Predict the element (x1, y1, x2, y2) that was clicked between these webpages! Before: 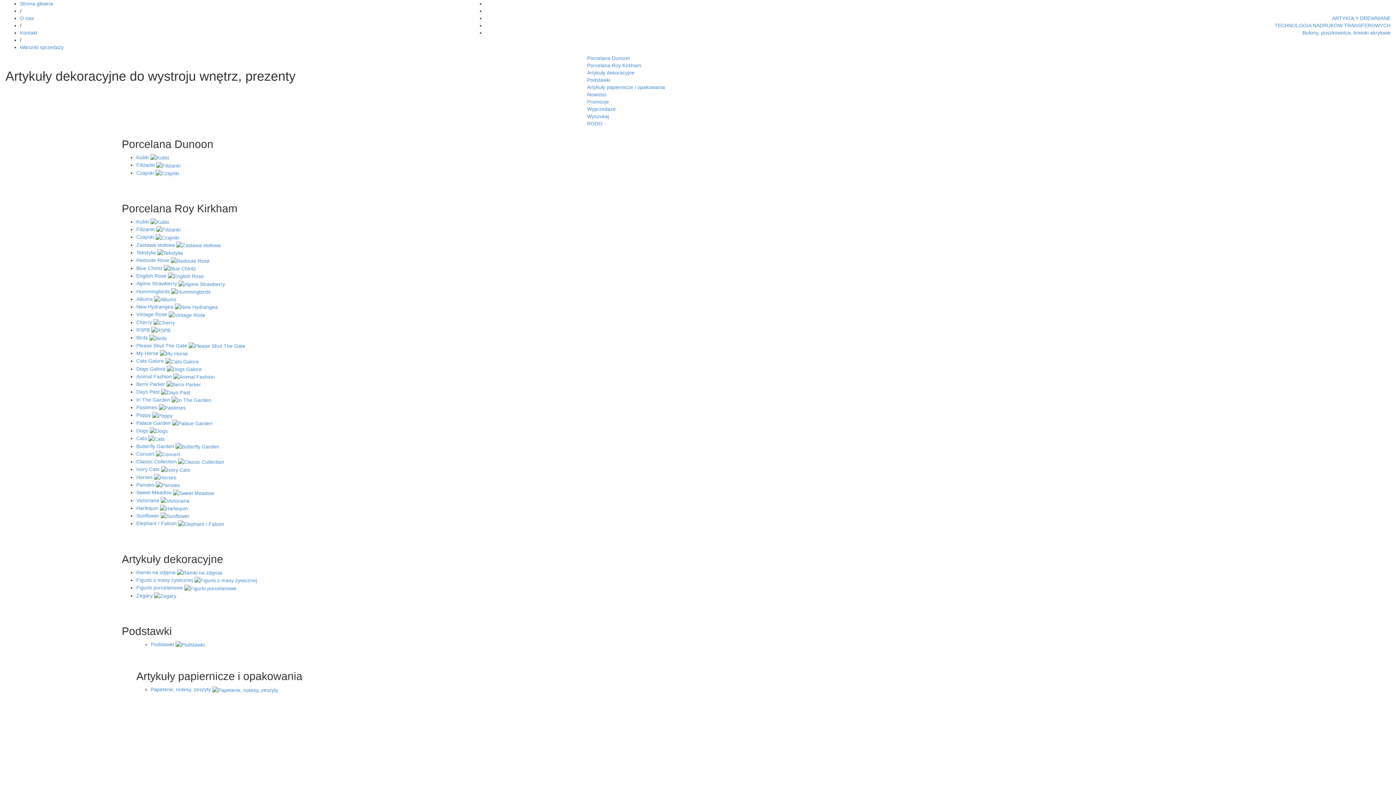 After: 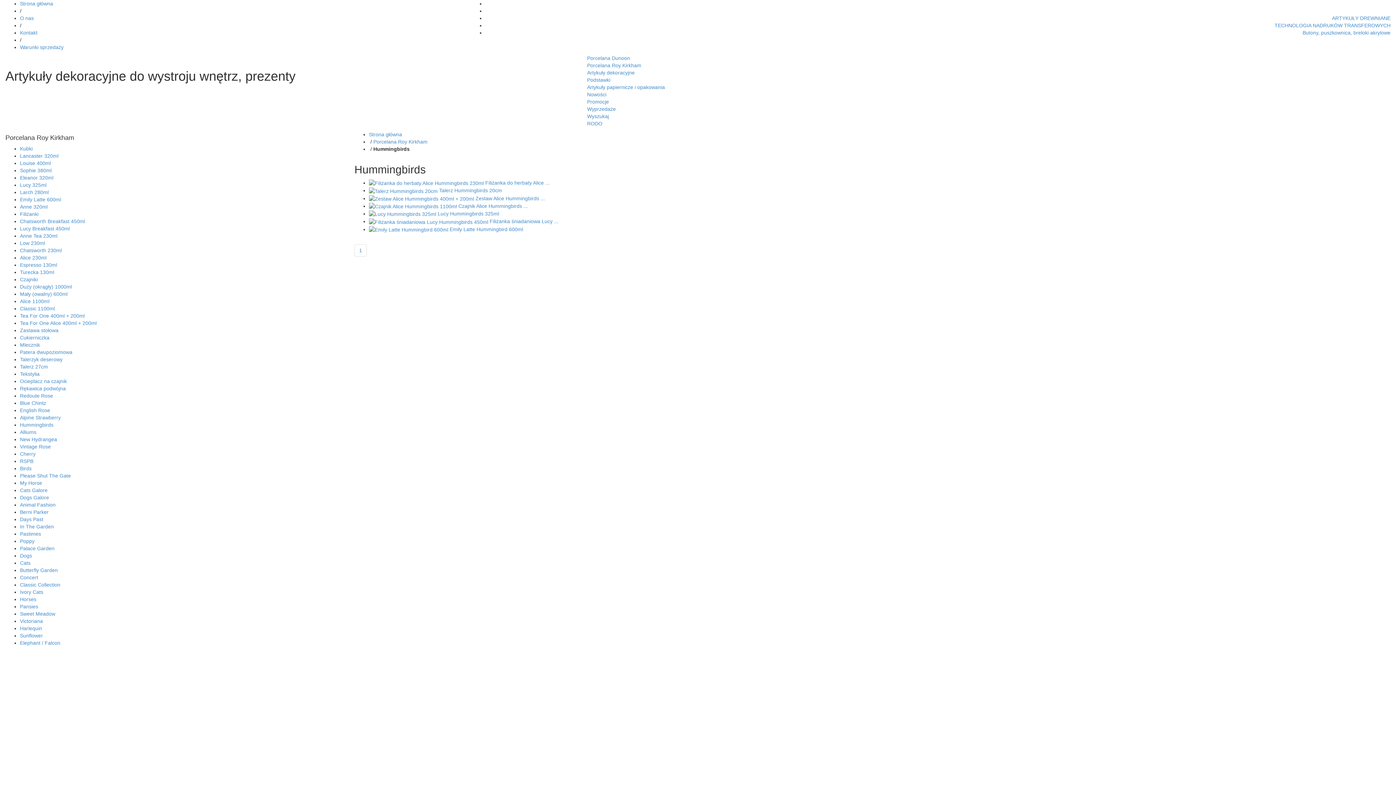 Action: label: Hummingbirds  bbox: (136, 288, 210, 294)